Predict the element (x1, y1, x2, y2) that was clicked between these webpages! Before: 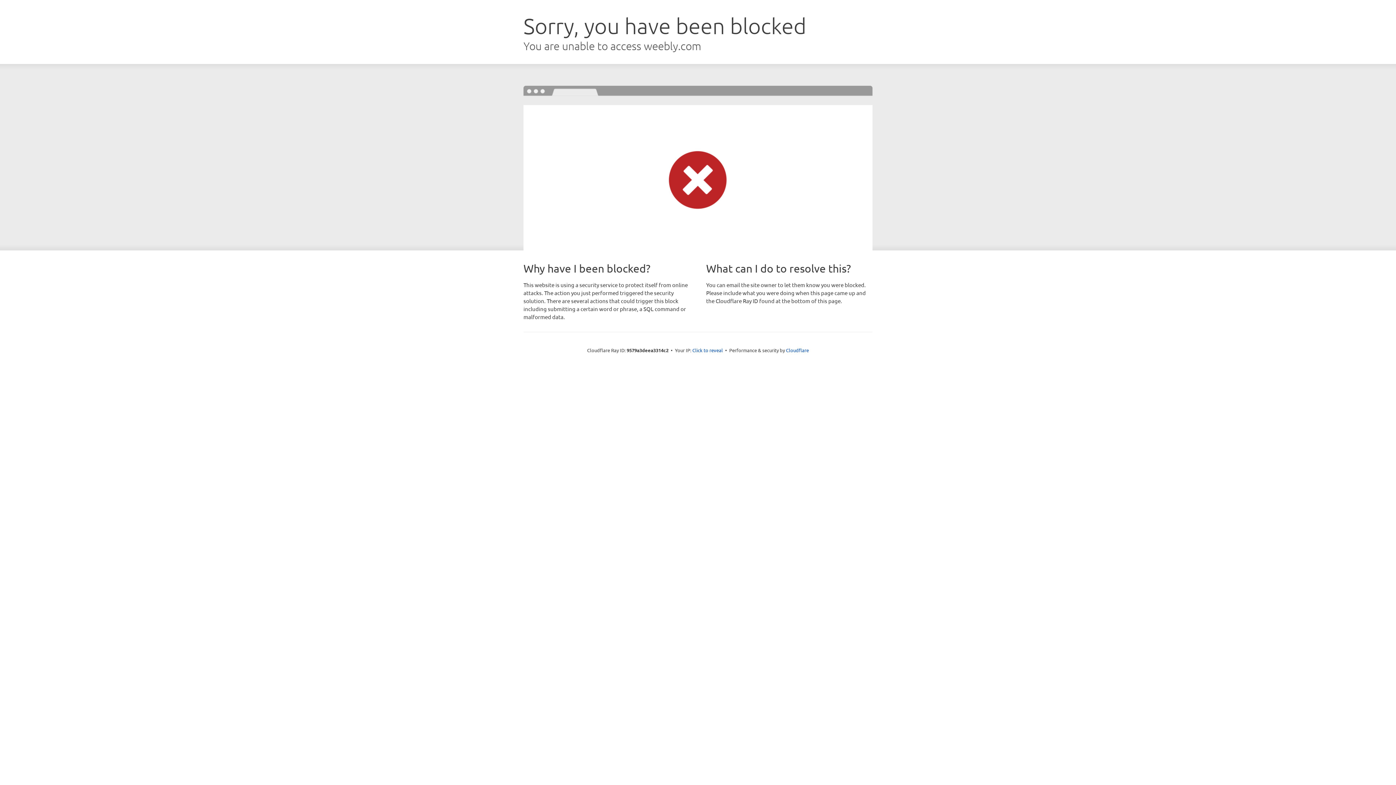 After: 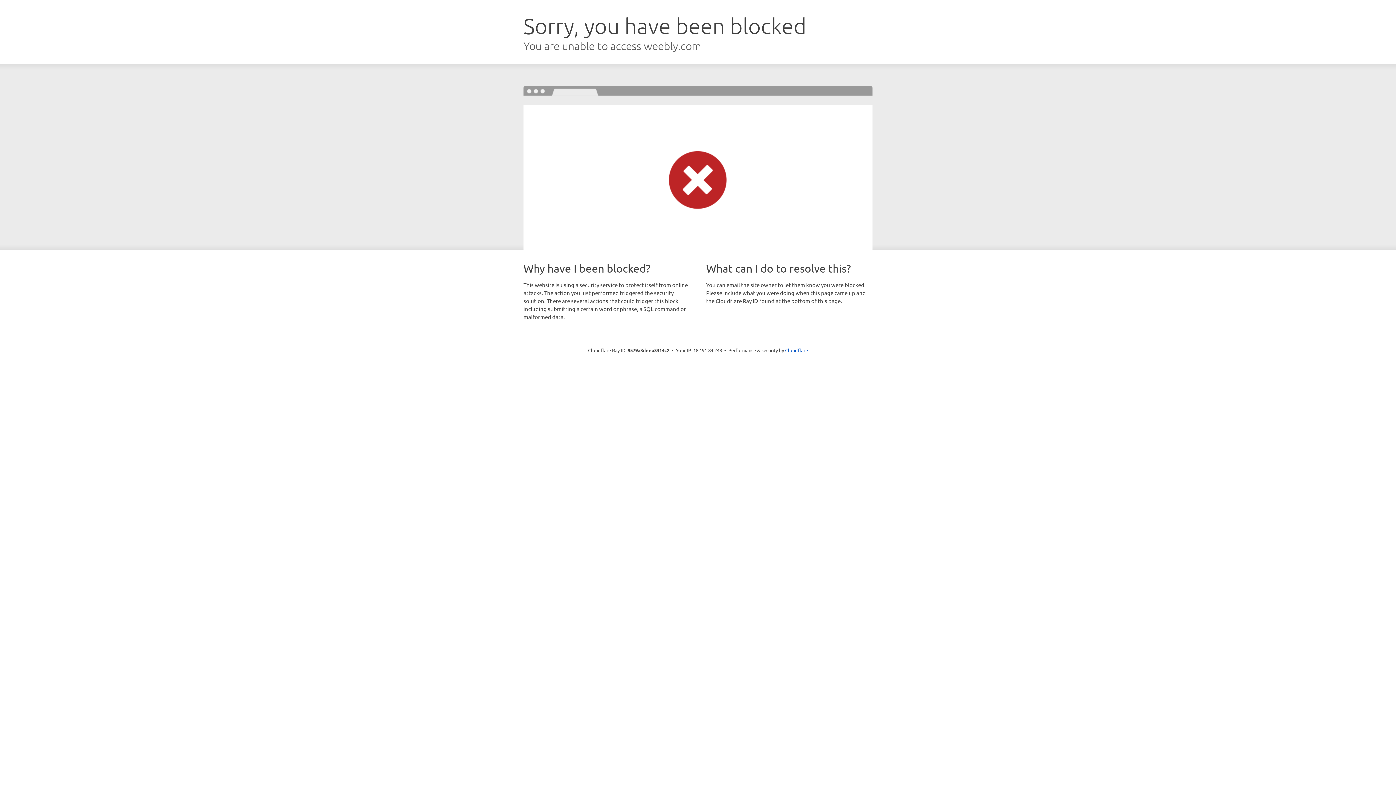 Action: label: Click to reveal bbox: (692, 346, 723, 353)